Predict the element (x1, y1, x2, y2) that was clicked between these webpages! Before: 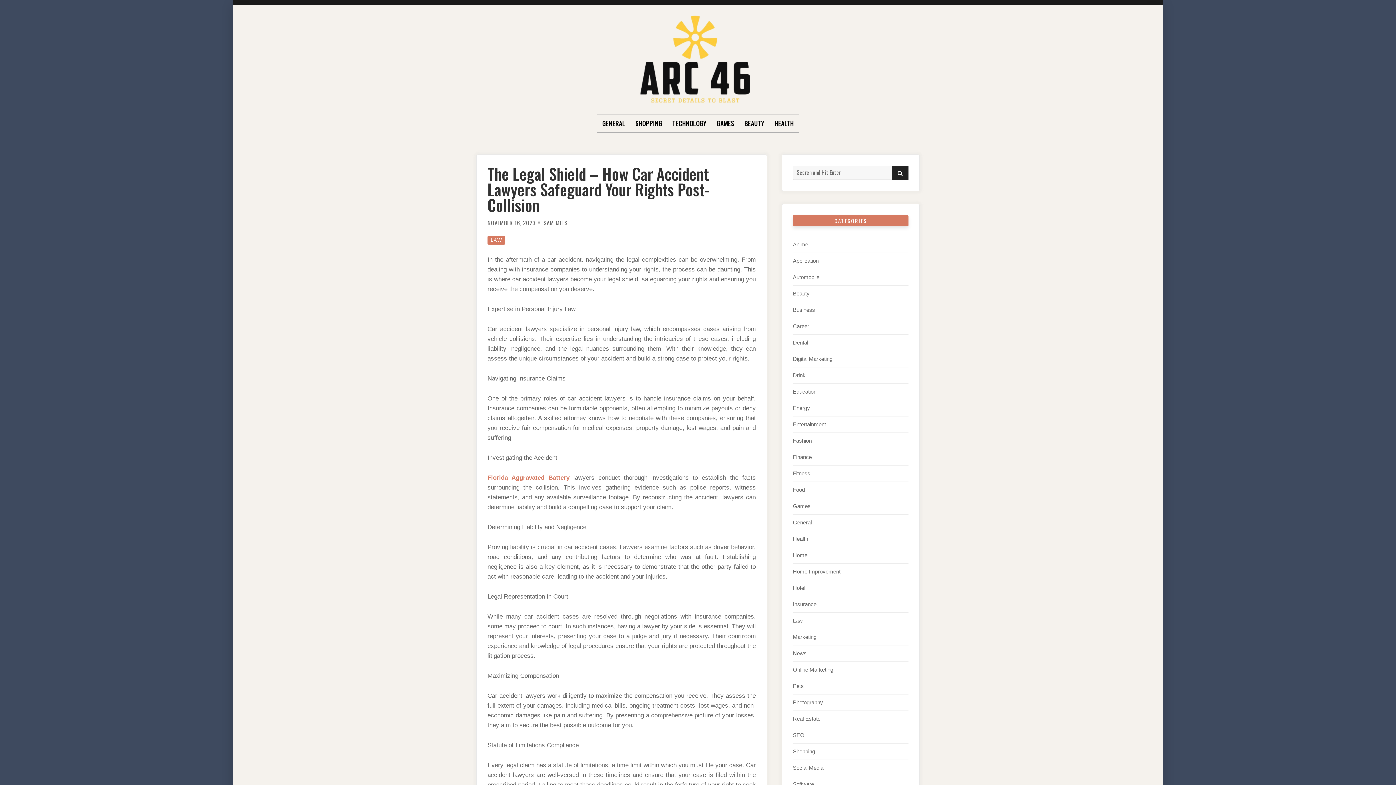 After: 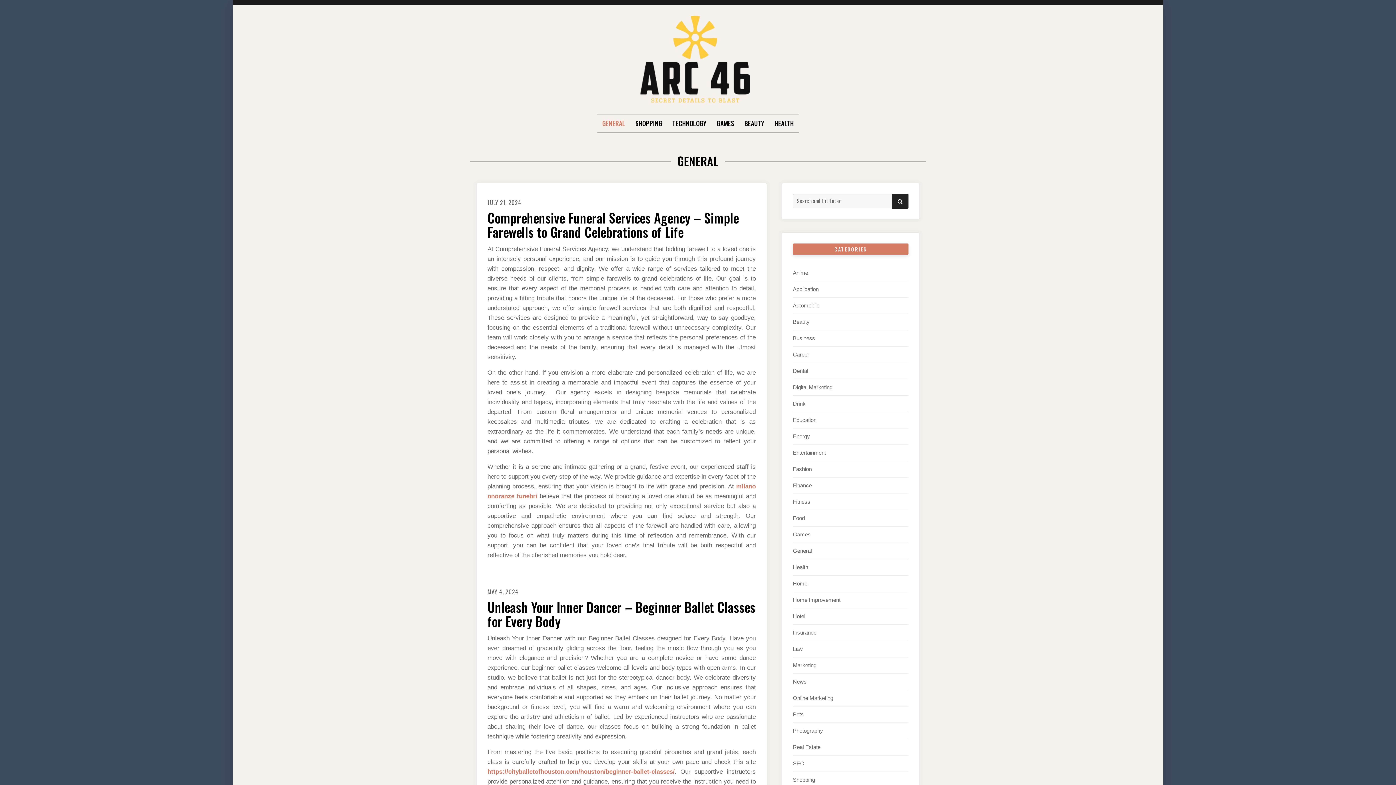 Action: bbox: (793, 519, 812, 525) label: General